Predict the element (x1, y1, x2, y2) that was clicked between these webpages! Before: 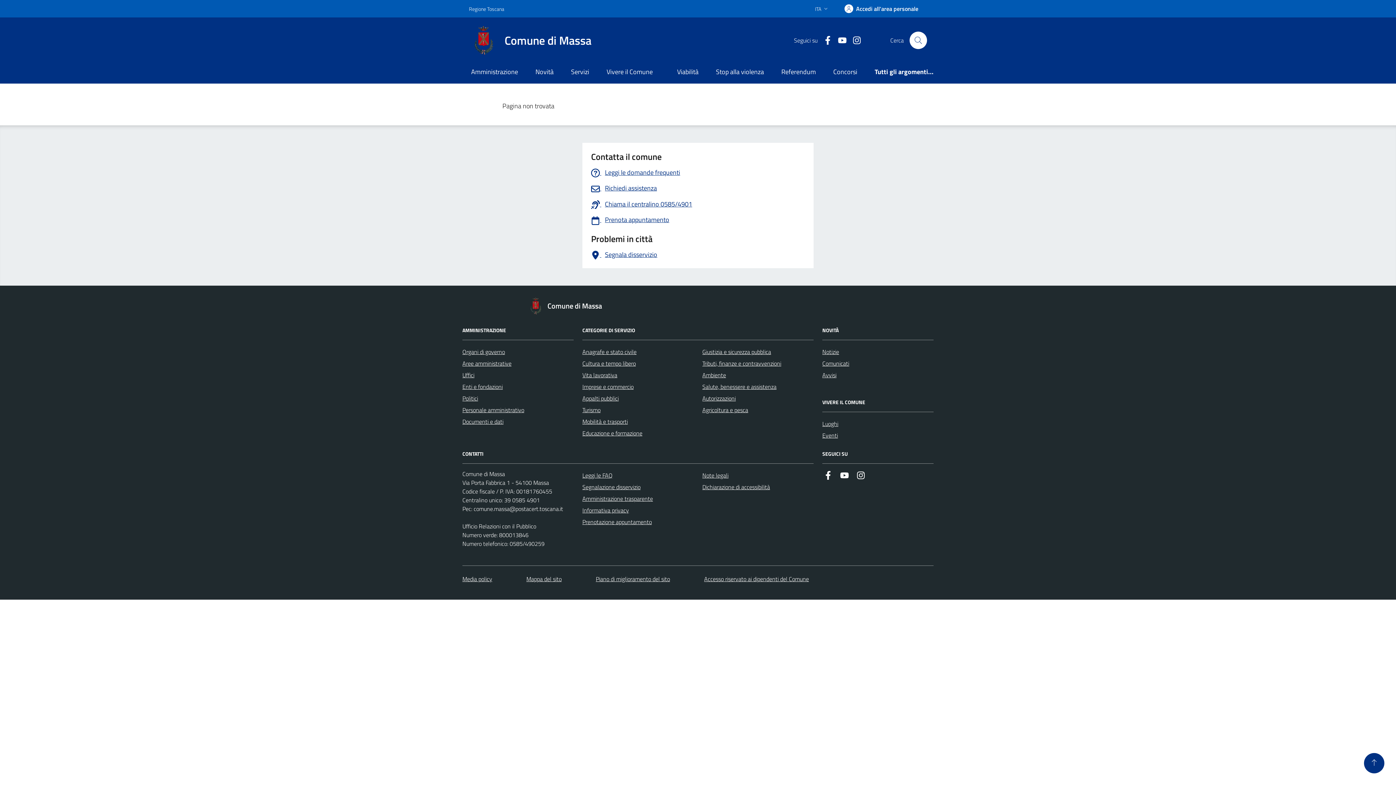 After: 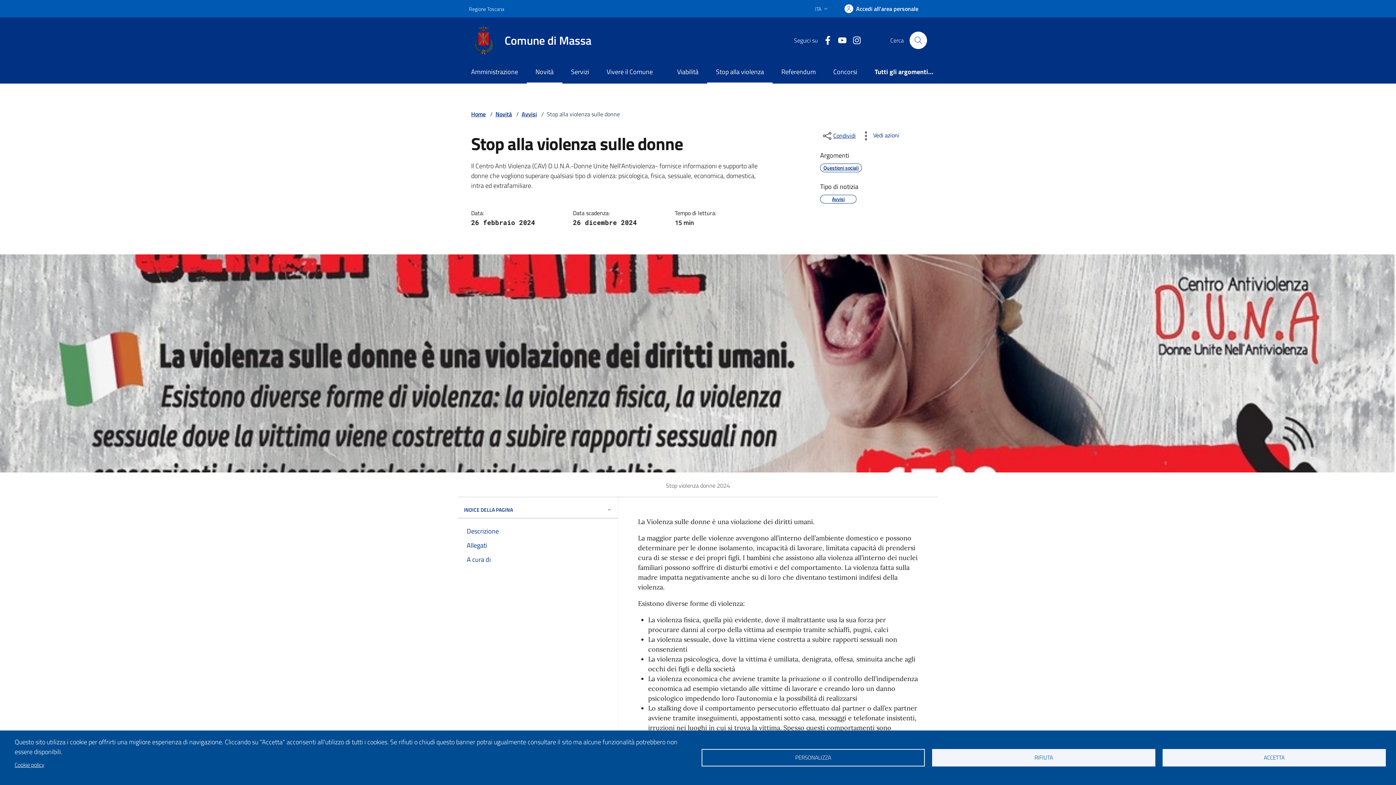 Action: label: Stop alla violenza bbox: (707, 61, 772, 83)